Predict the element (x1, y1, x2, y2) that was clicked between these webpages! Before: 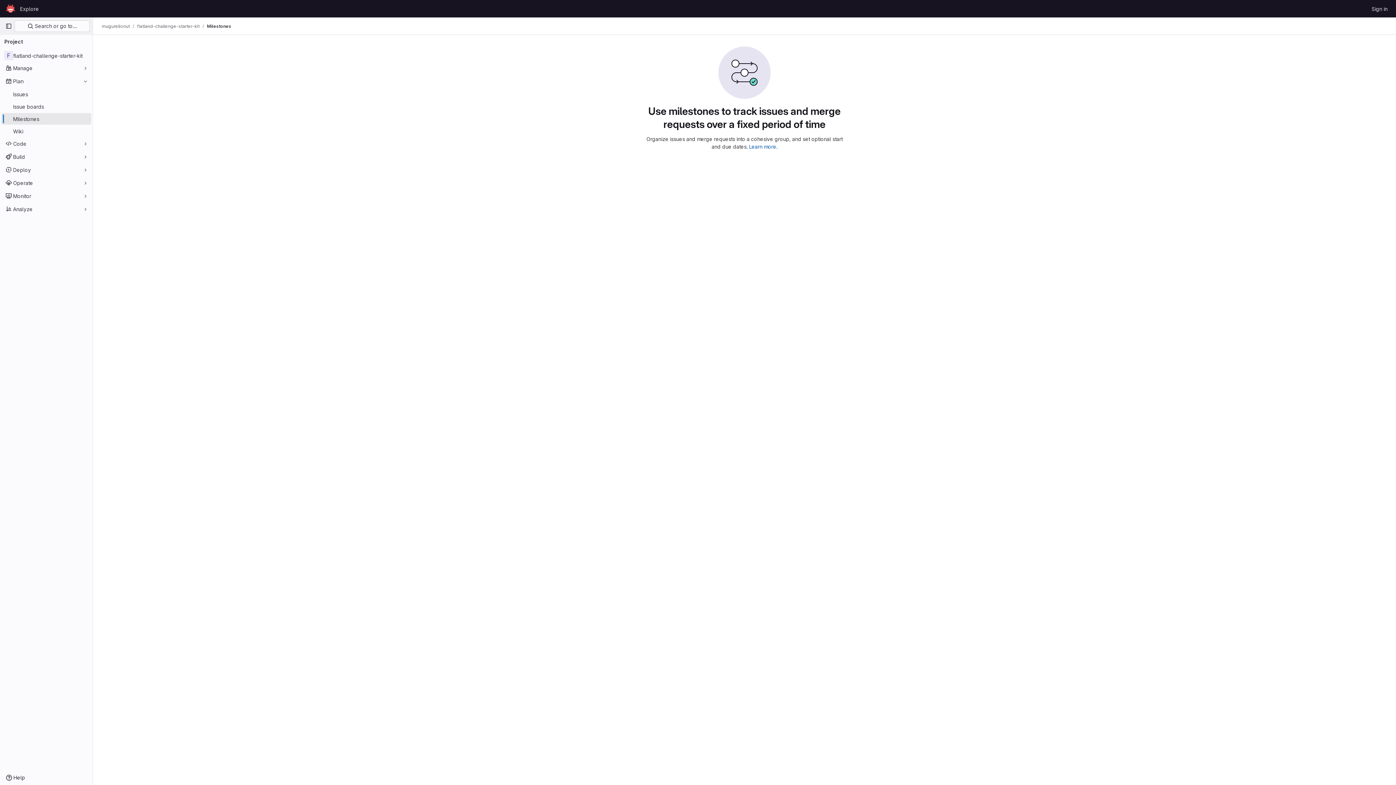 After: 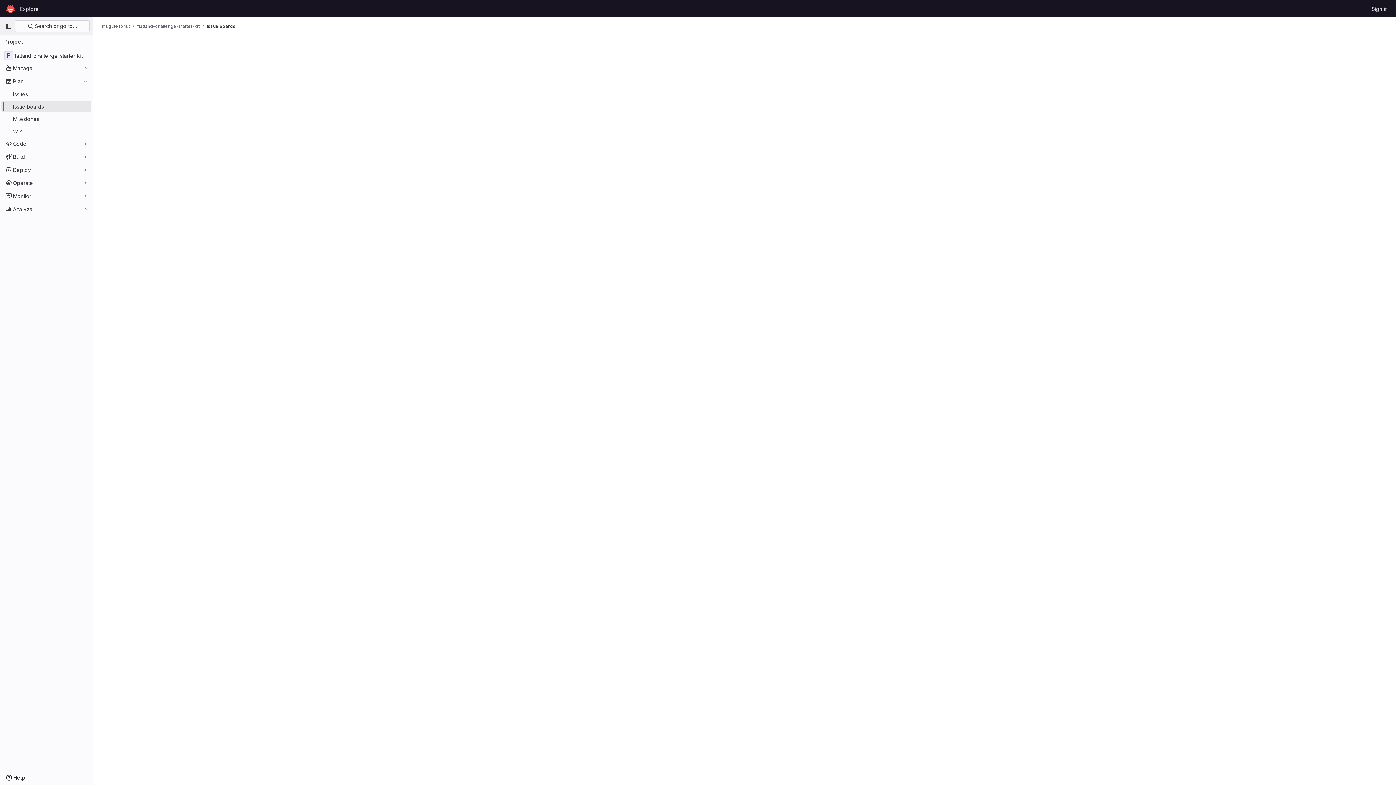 Action: bbox: (1, 100, 91, 112) label: Issue boards